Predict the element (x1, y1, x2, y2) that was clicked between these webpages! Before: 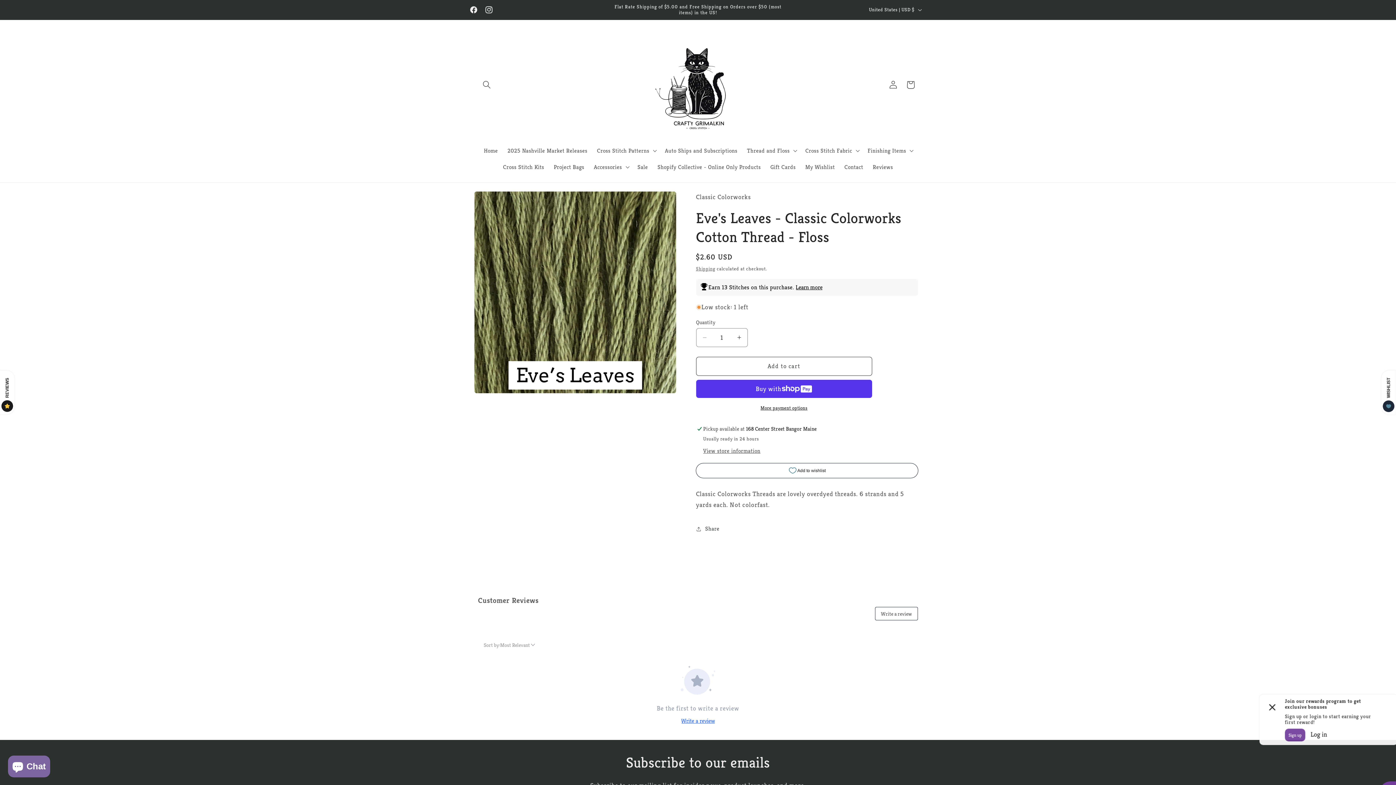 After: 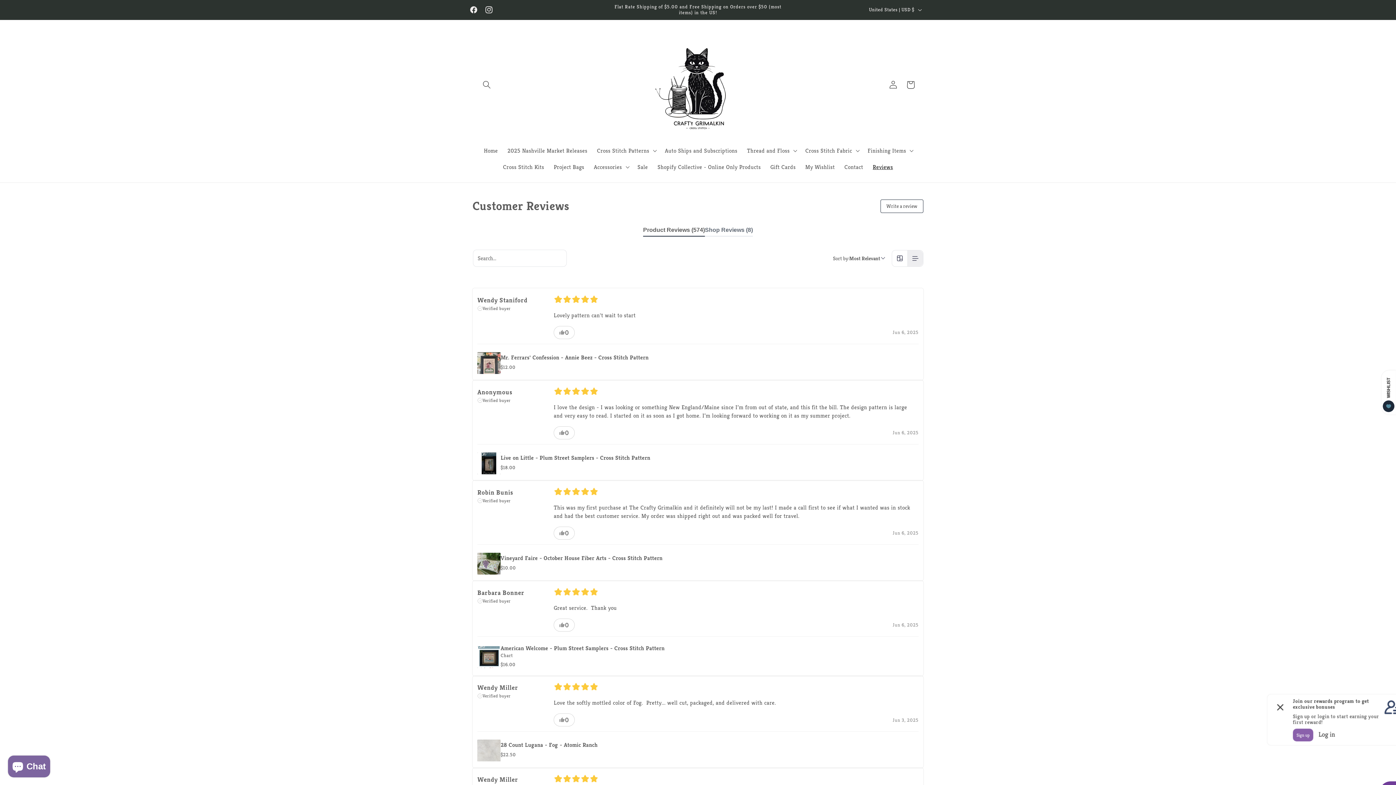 Action: label: Reviews bbox: (868, 158, 898, 175)